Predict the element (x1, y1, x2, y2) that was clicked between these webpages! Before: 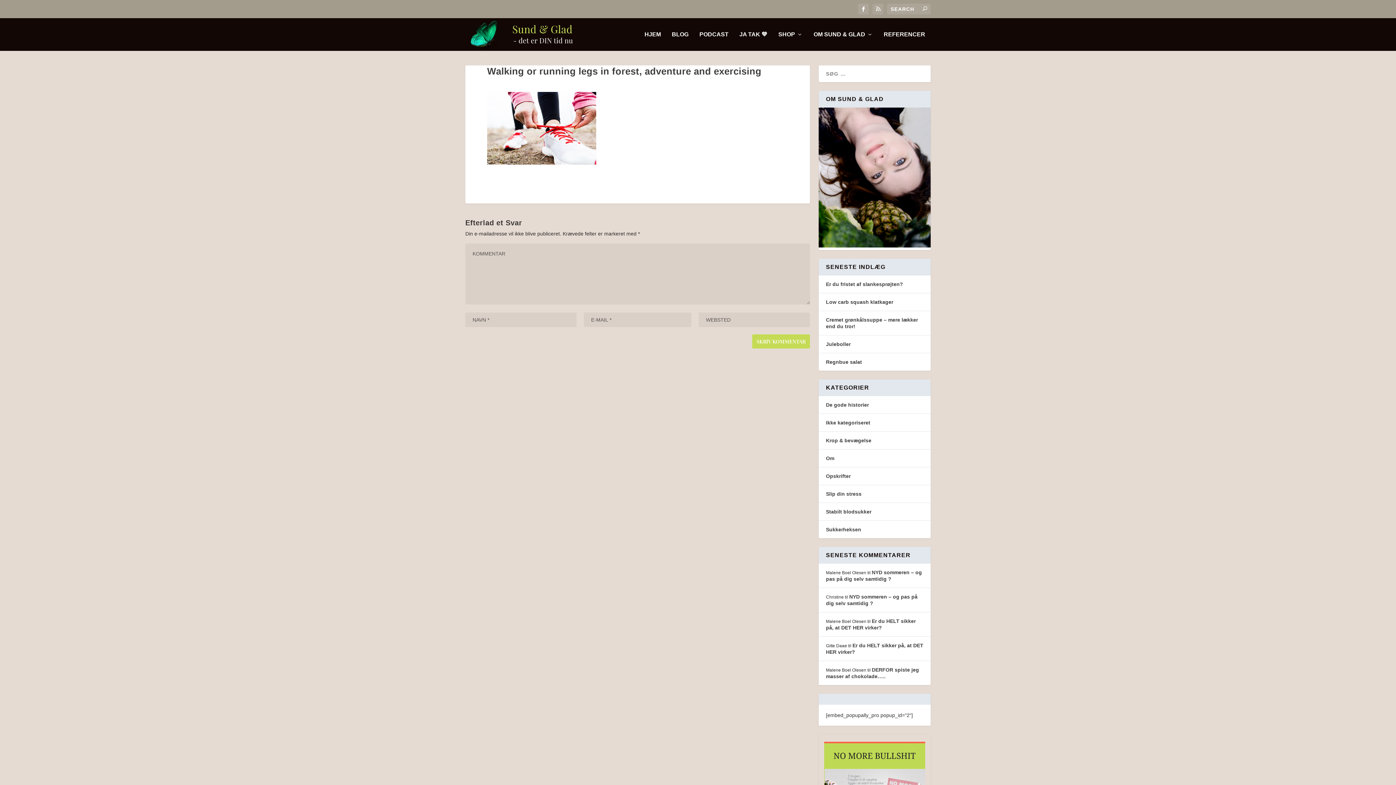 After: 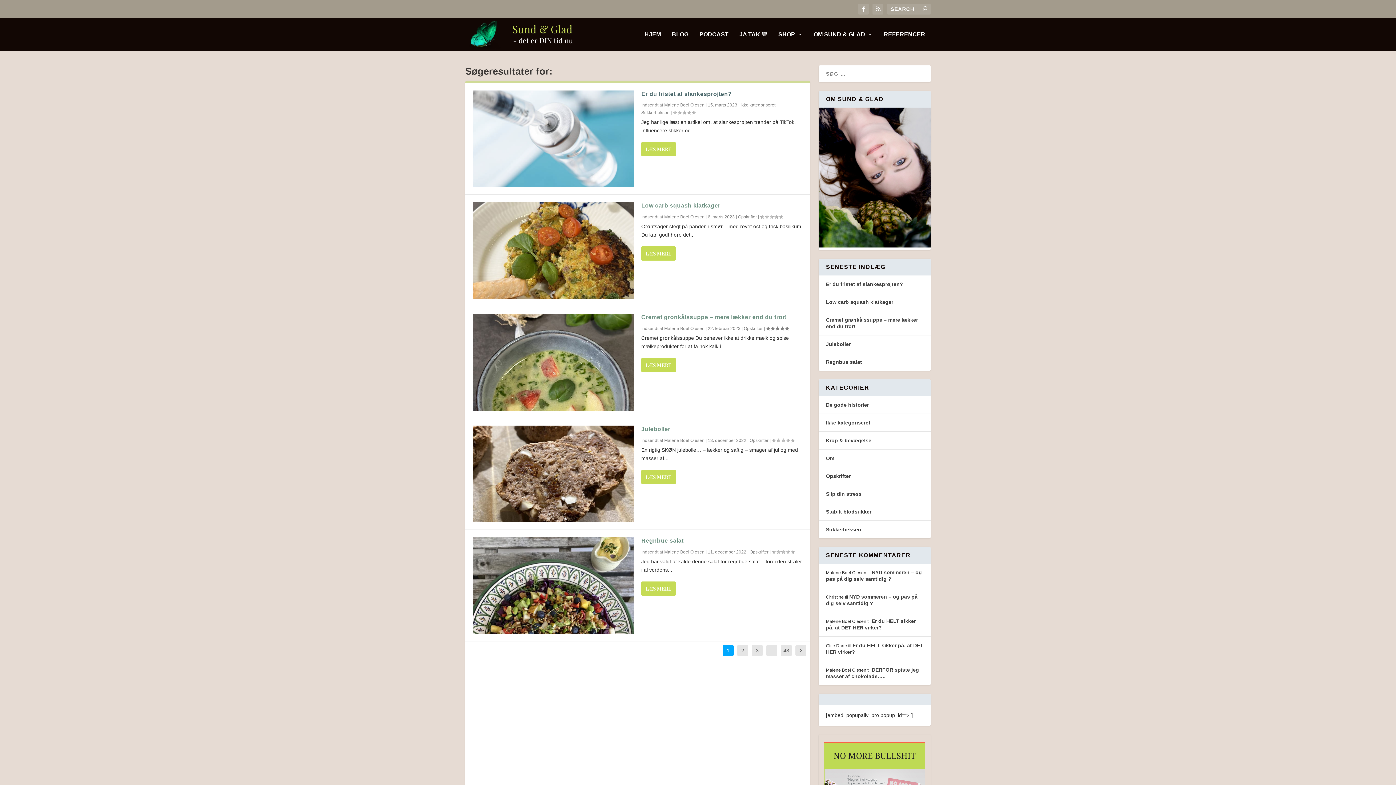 Action: bbox: (922, 5, 927, 11)